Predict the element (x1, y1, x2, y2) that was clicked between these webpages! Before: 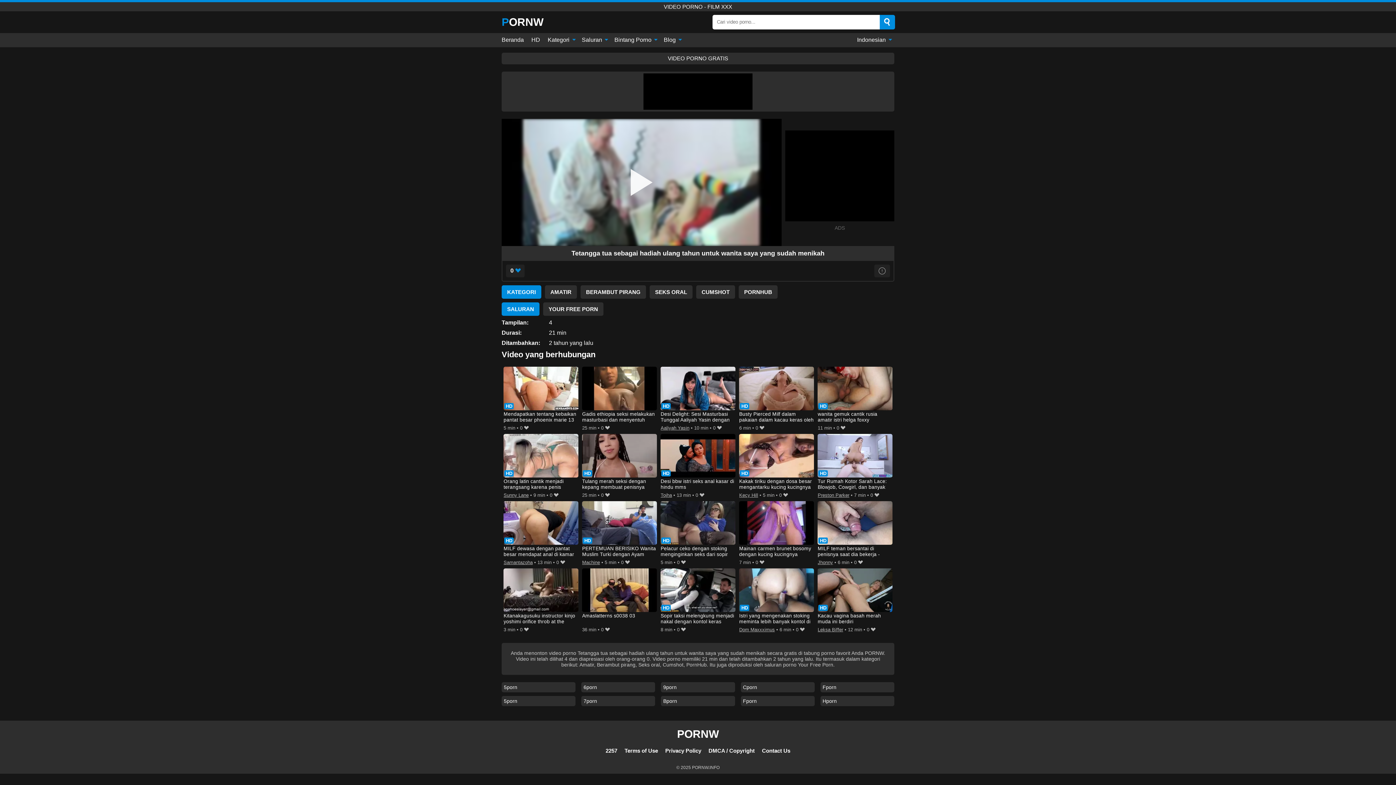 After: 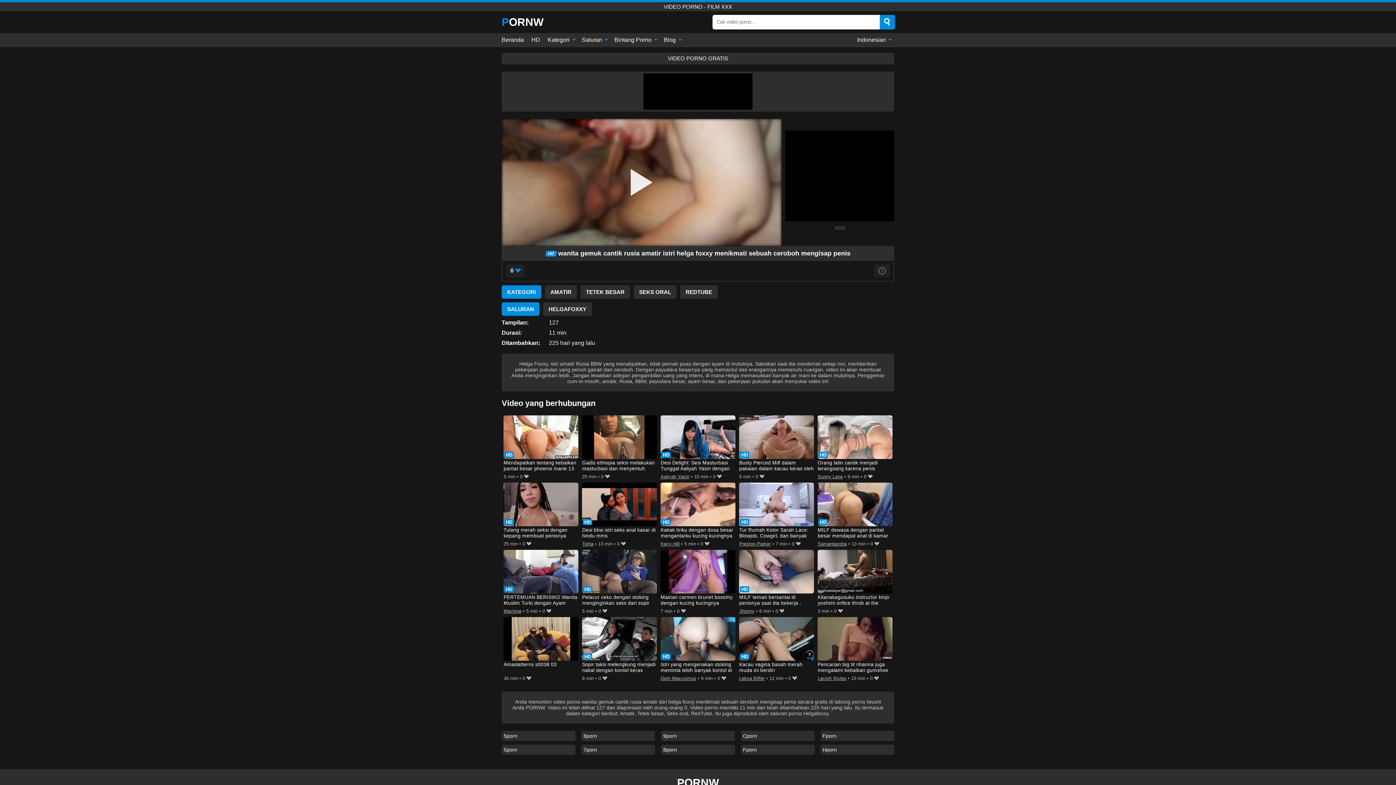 Action: label: wanita gemuk cantik rusia amatir istri helga foxxy menikmati sebuah ceroboh mengisap penis bbox: (817, 366, 892, 423)